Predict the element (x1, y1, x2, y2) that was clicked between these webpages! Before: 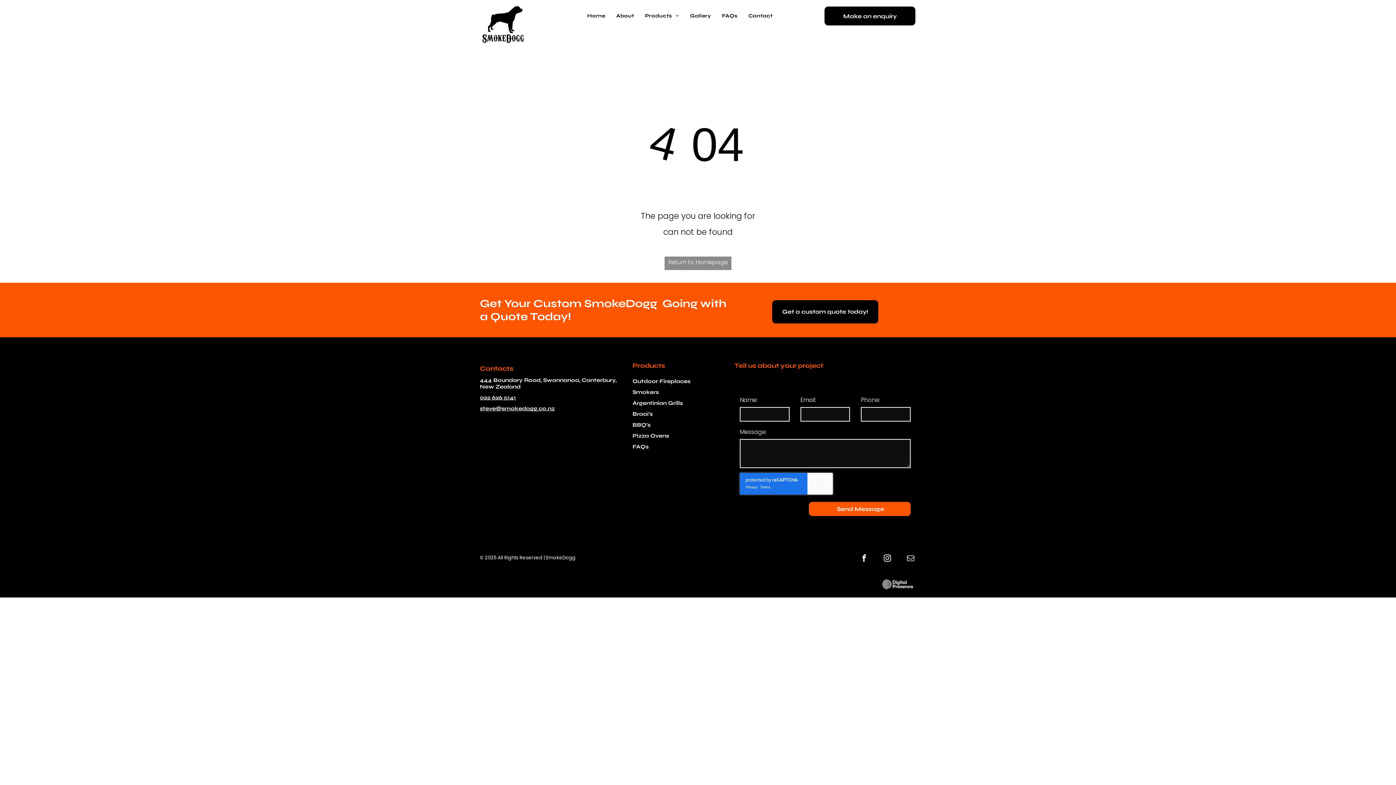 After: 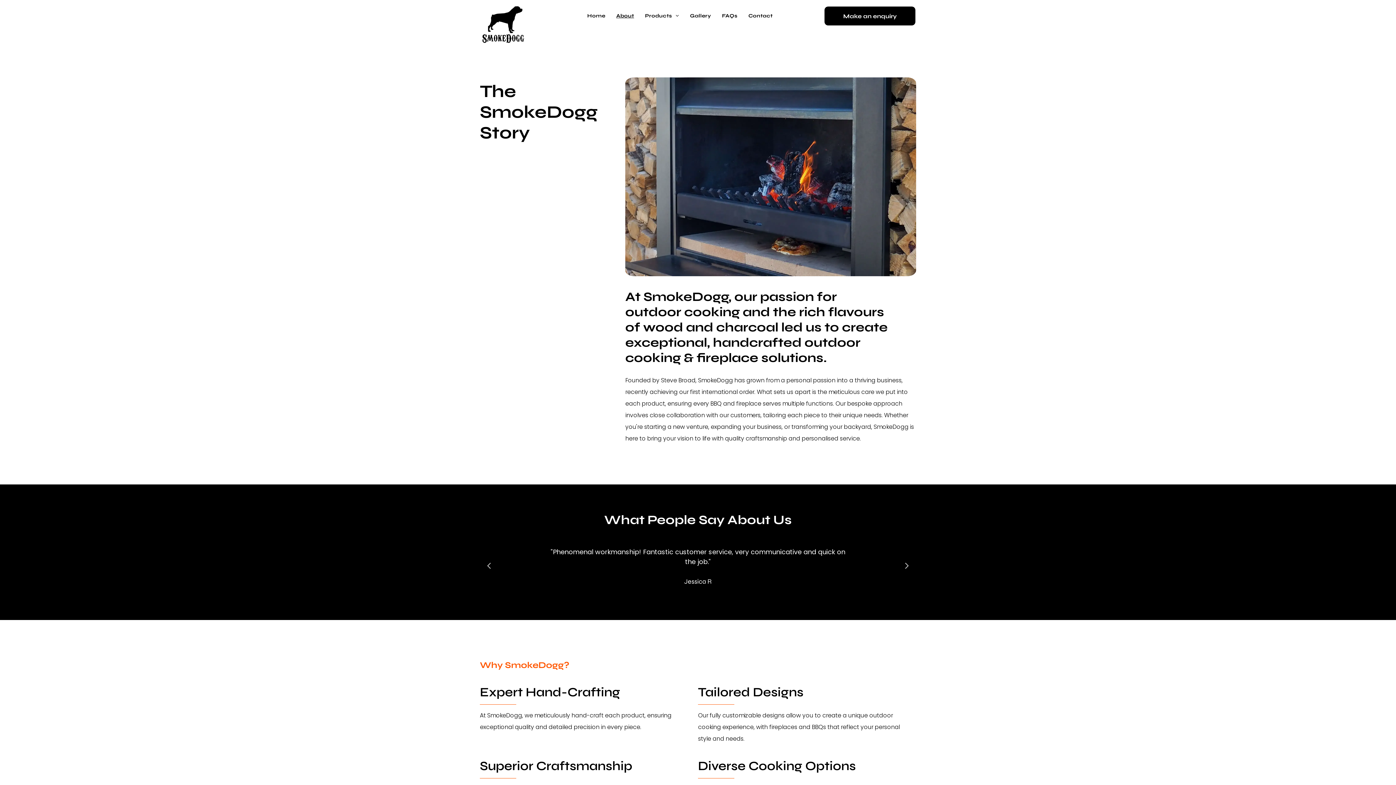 Action: label: About bbox: (610, 10, 639, 21)